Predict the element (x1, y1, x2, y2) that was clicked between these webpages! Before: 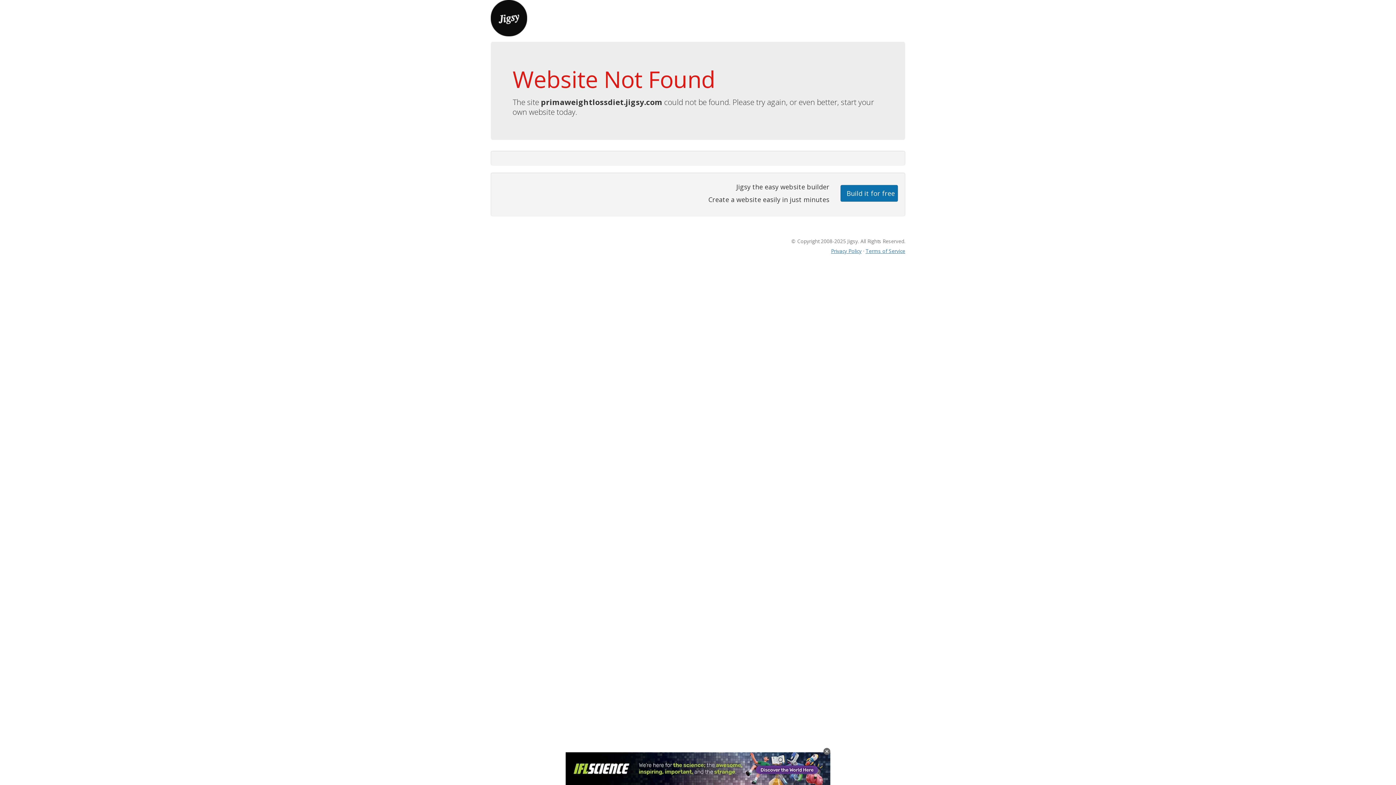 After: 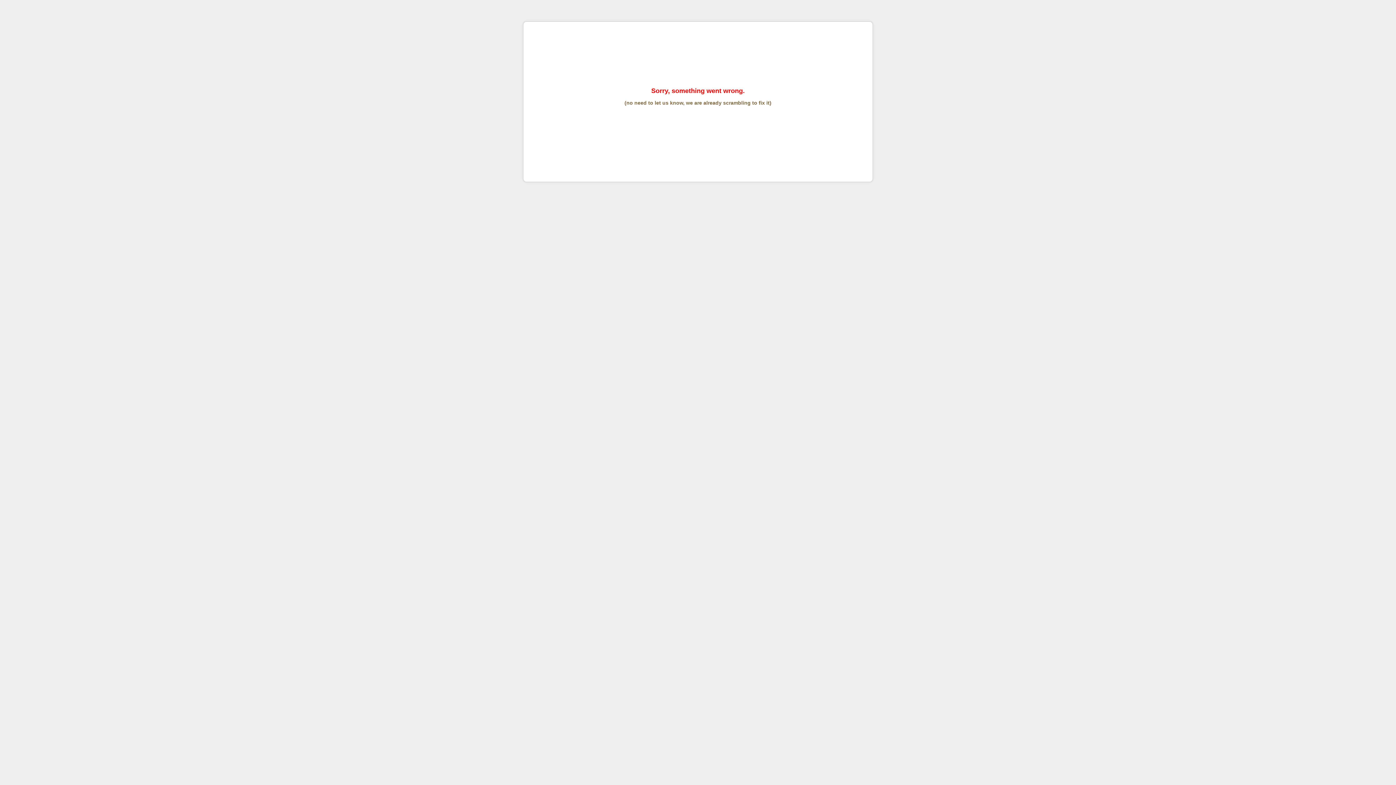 Action: bbox: (865, 247, 905, 254) label: Terms of Service